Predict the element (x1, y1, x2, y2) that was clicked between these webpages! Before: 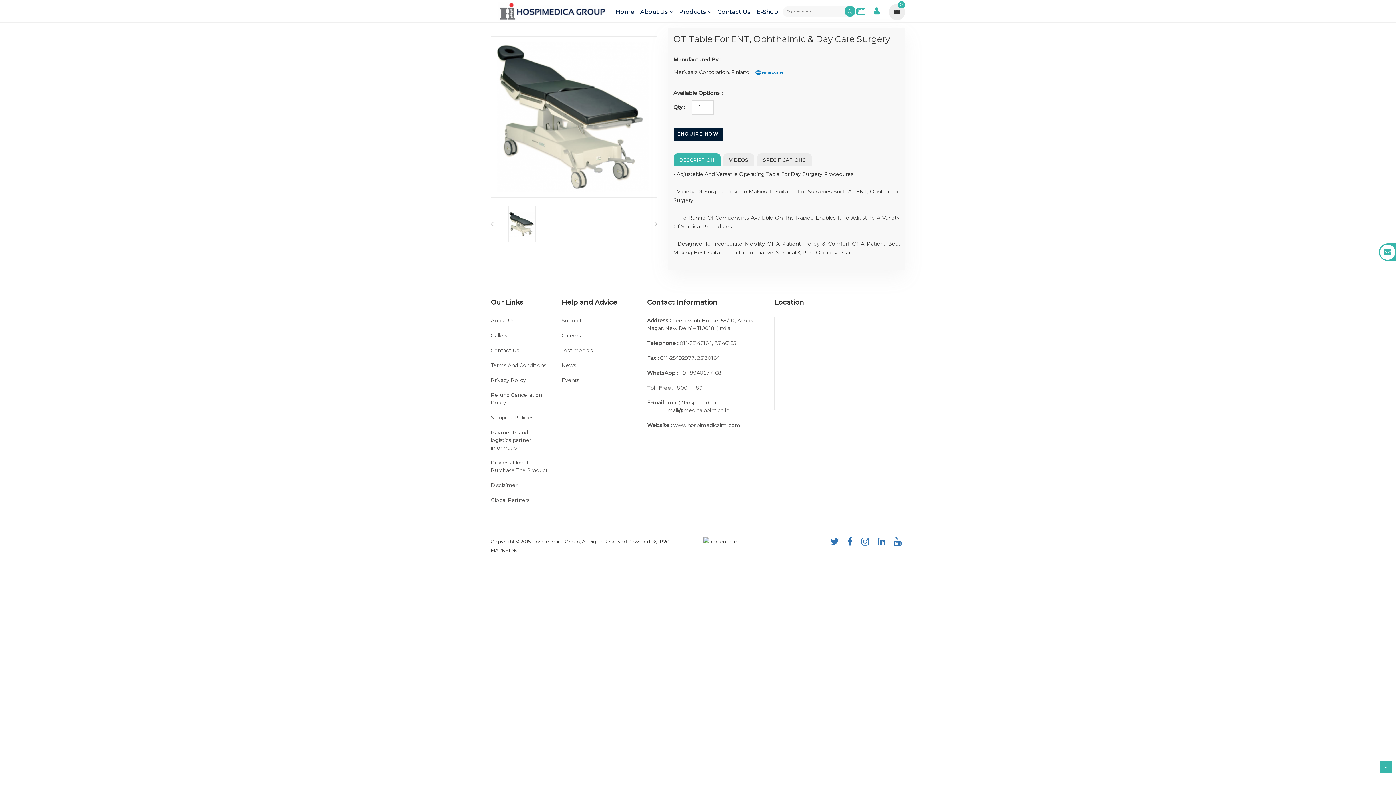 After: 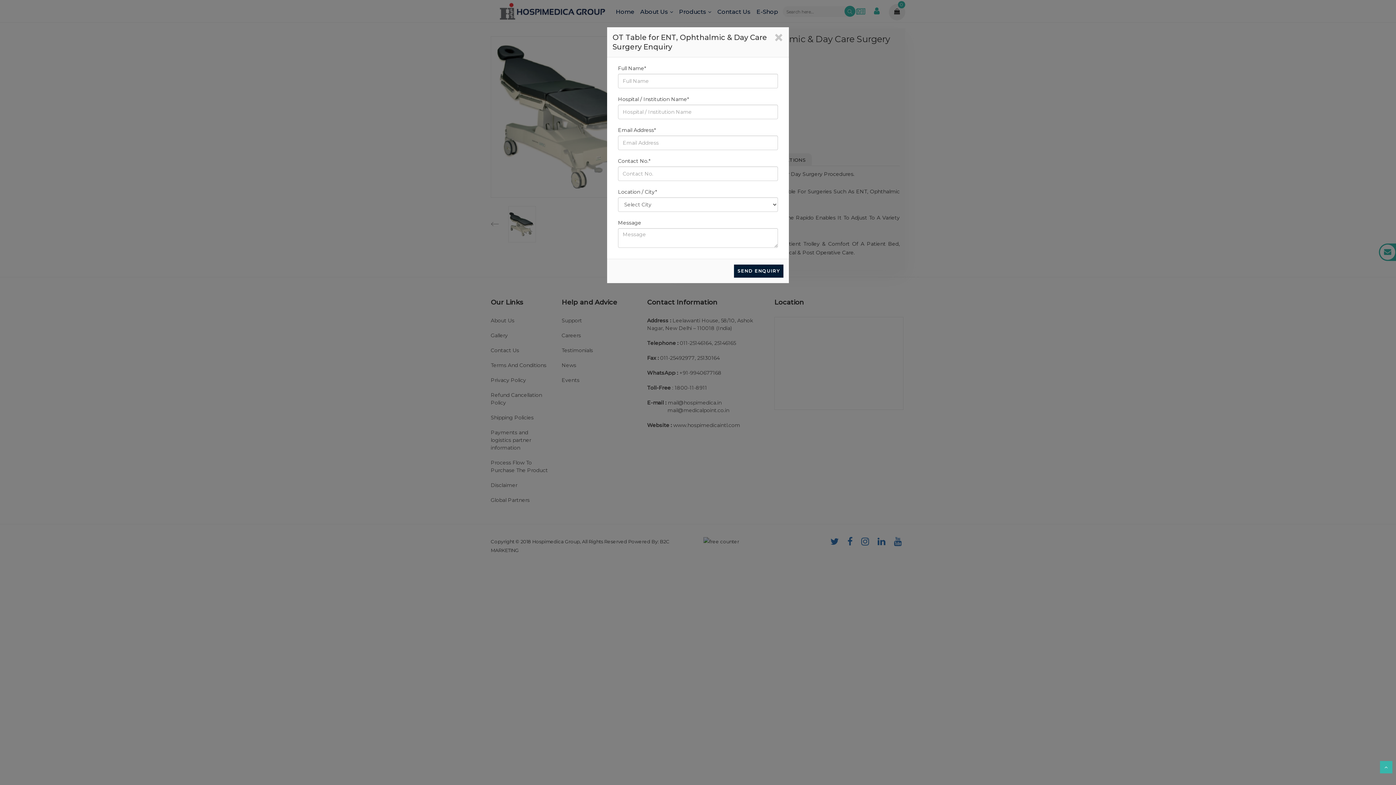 Action: bbox: (673, 127, 722, 140) label: ENQUIRE NOW